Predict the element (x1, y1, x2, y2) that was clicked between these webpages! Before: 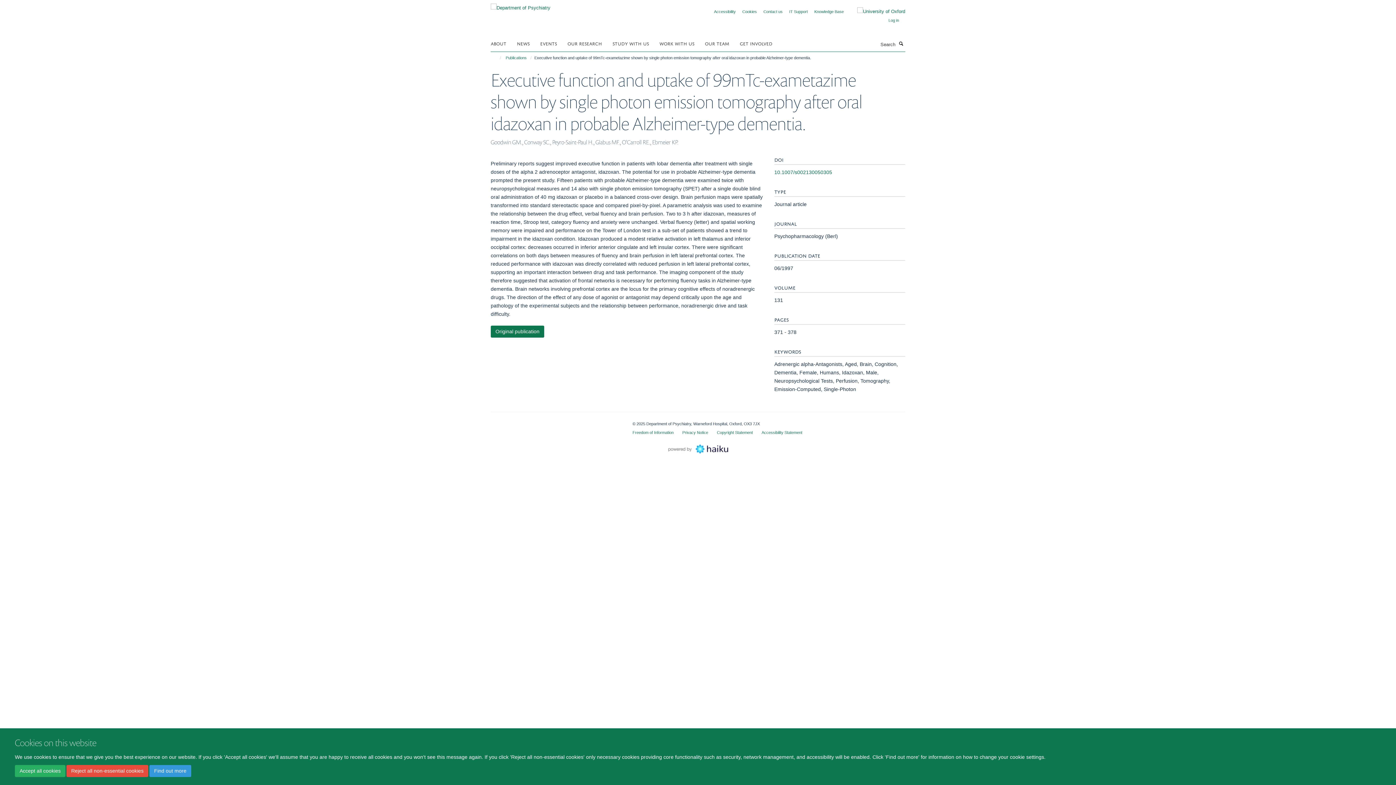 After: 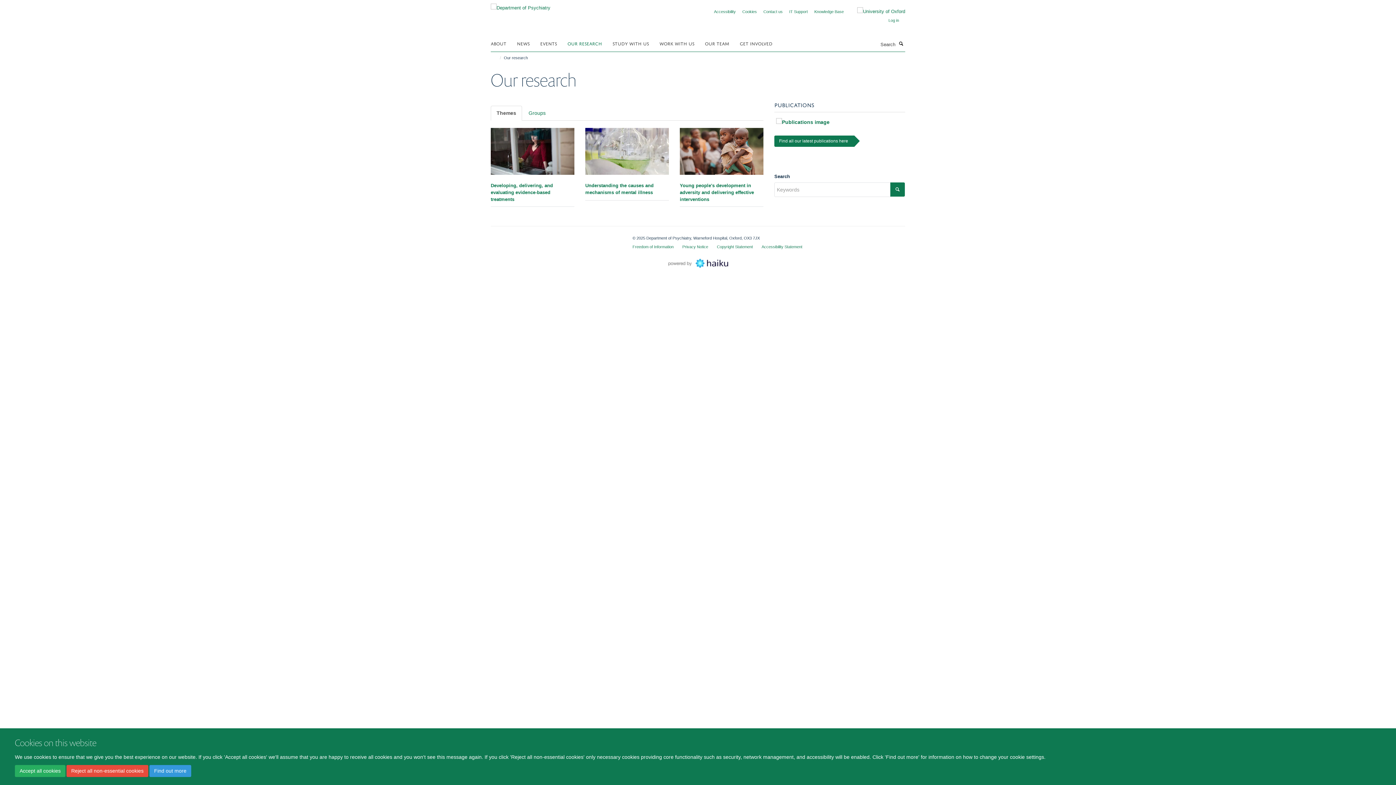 Action: bbox: (567, 37, 611, 48) label: OUR RESEARCH